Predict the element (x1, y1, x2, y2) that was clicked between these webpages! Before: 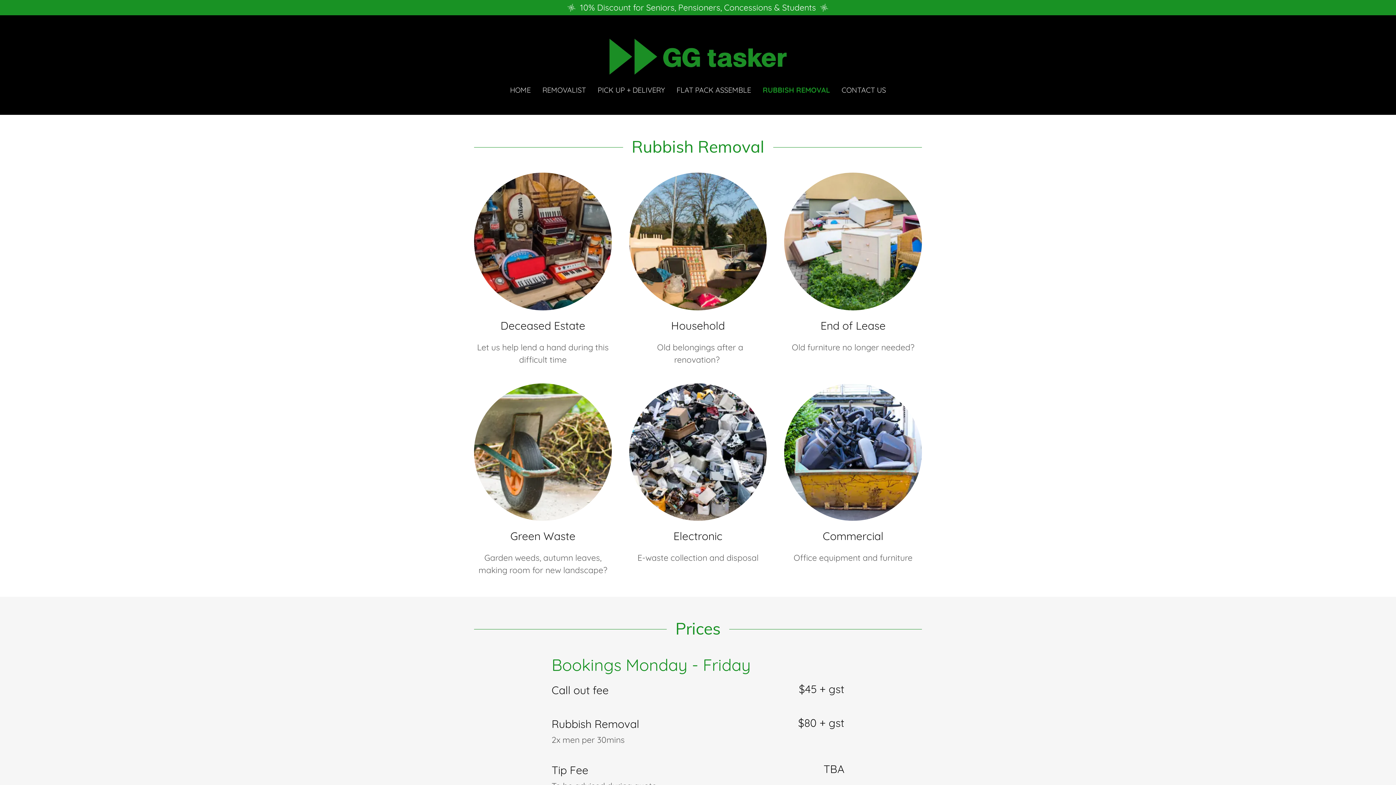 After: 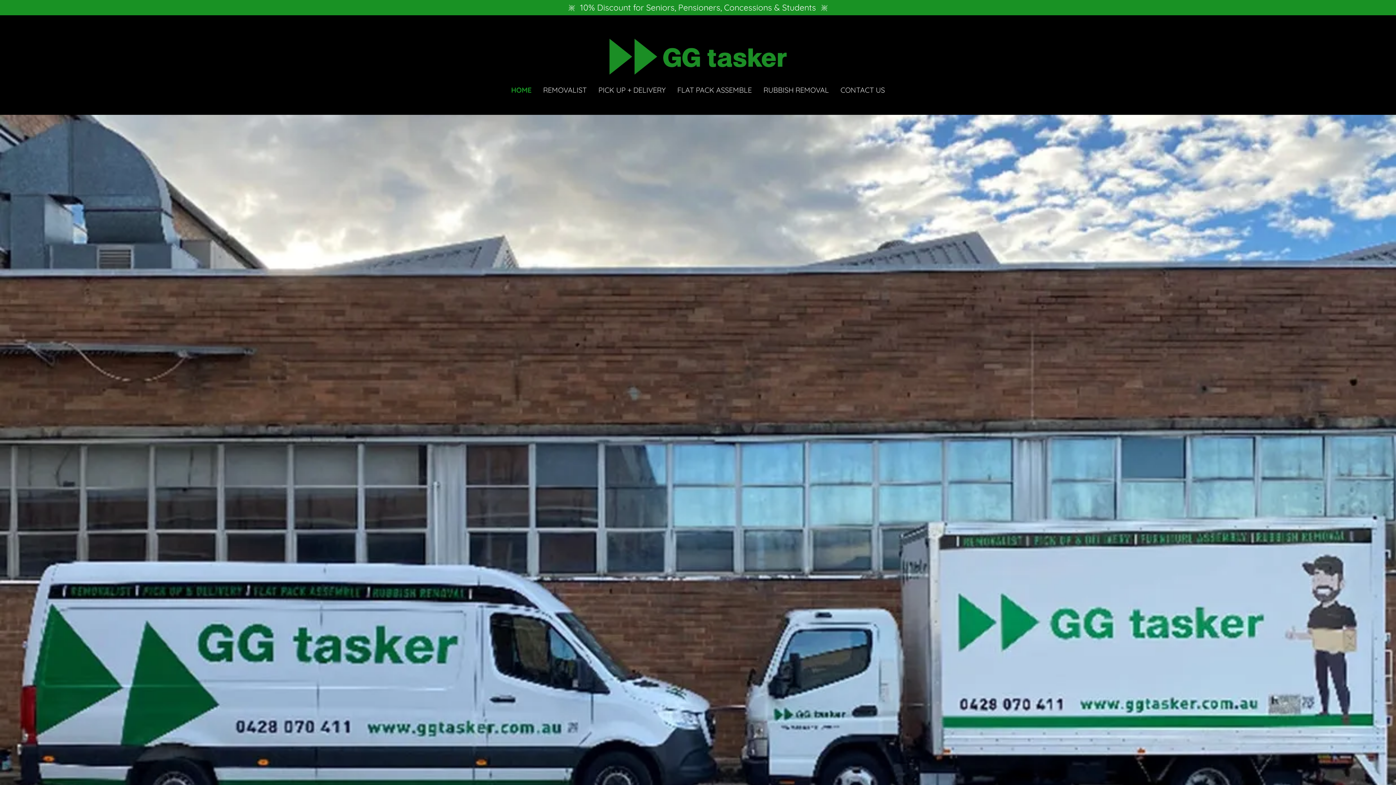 Action: bbox: (608, 50, 787, 60)